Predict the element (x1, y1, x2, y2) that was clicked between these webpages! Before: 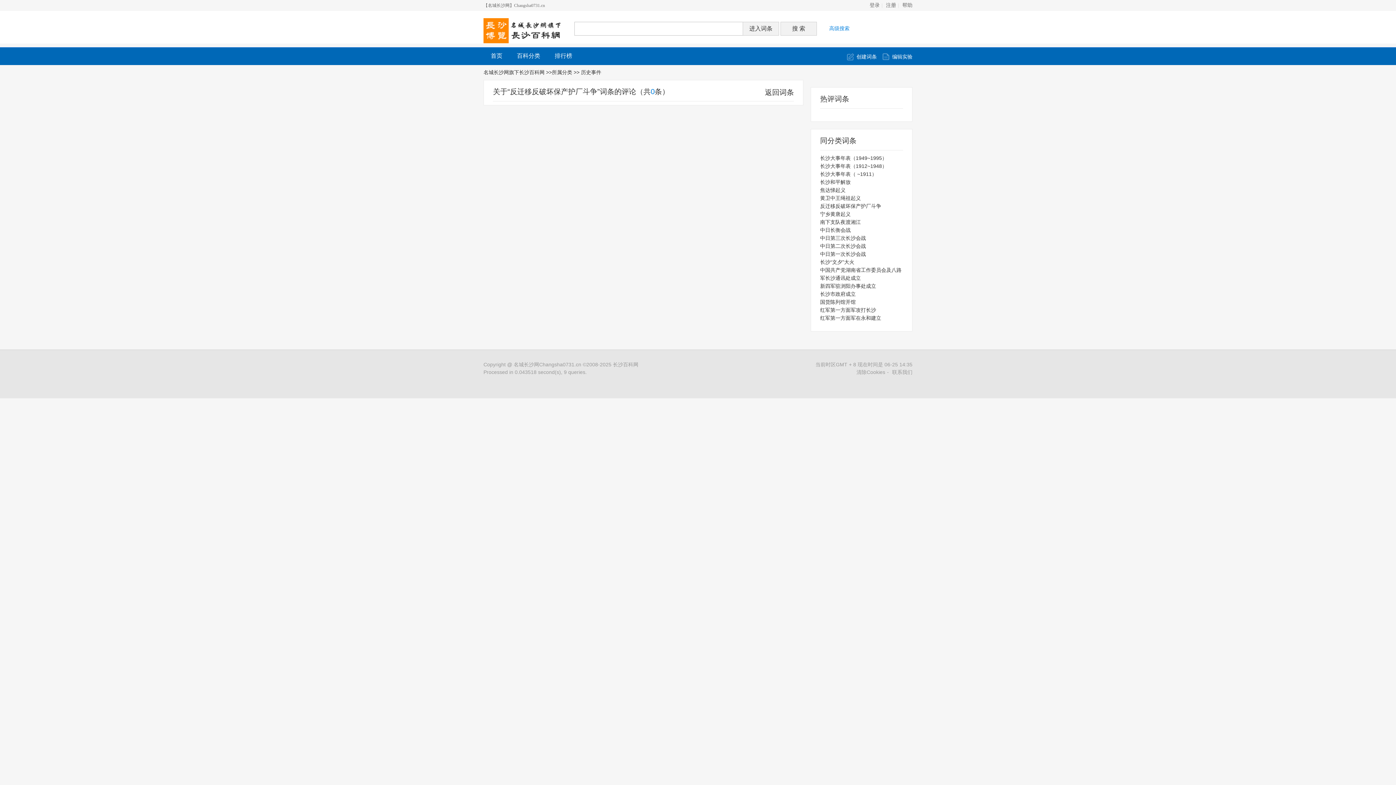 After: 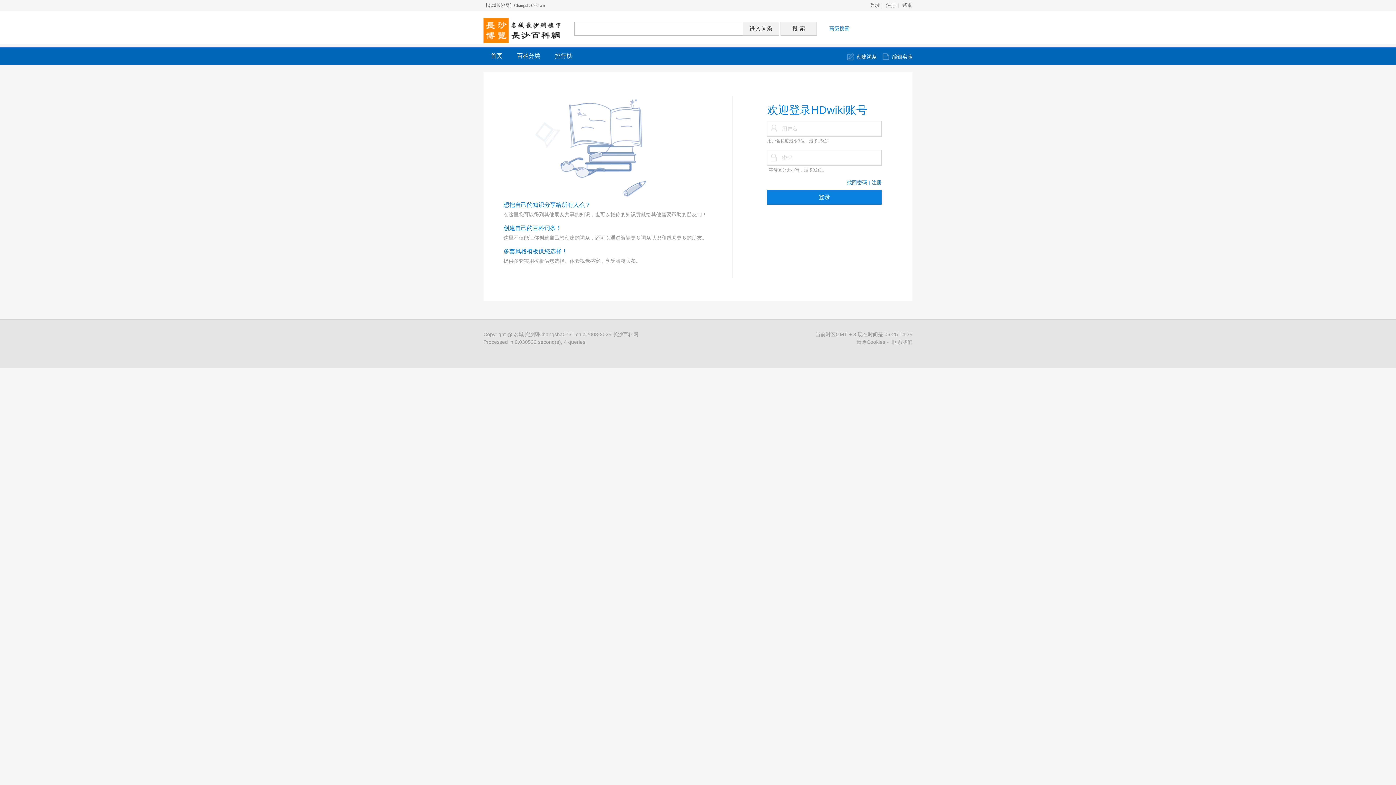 Action: label: 登录 bbox: (869, 2, 880, 8)